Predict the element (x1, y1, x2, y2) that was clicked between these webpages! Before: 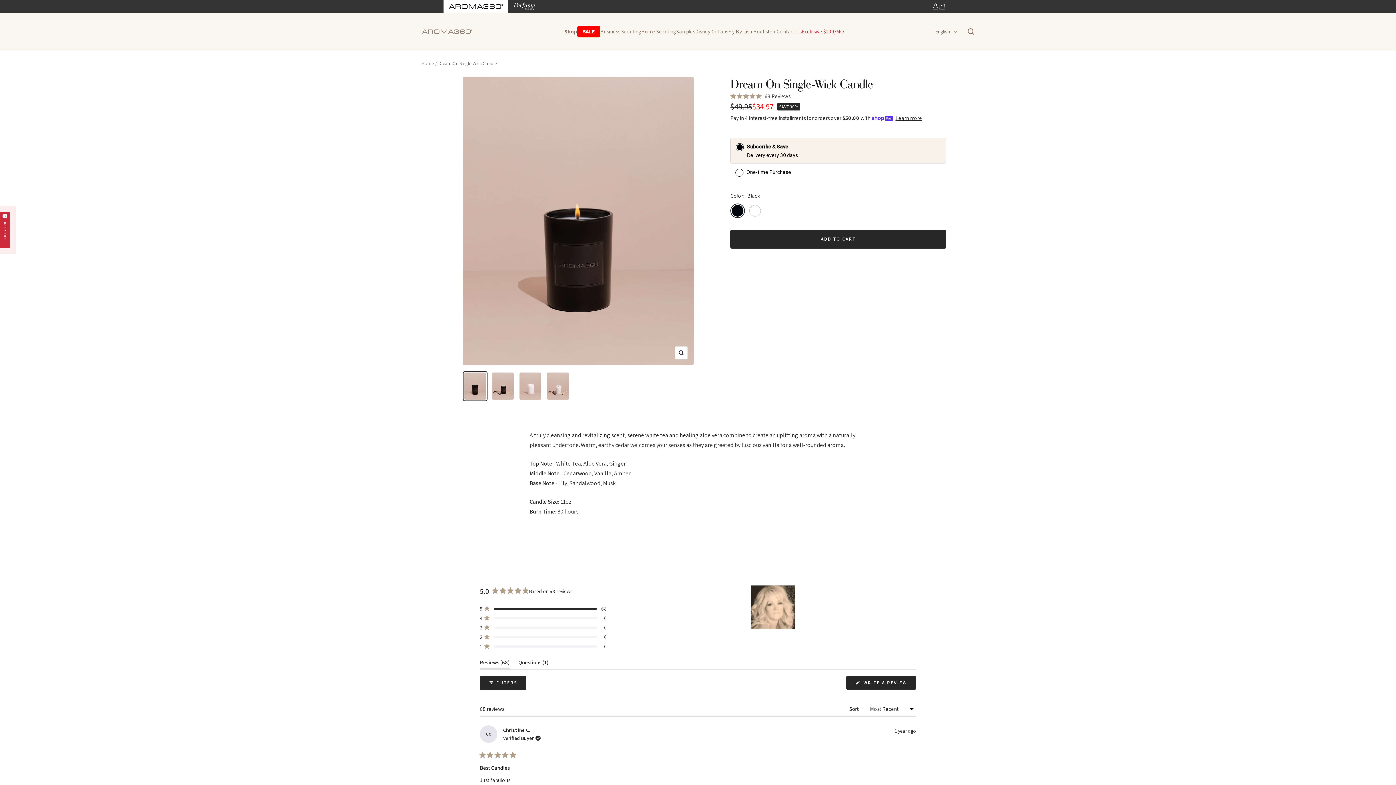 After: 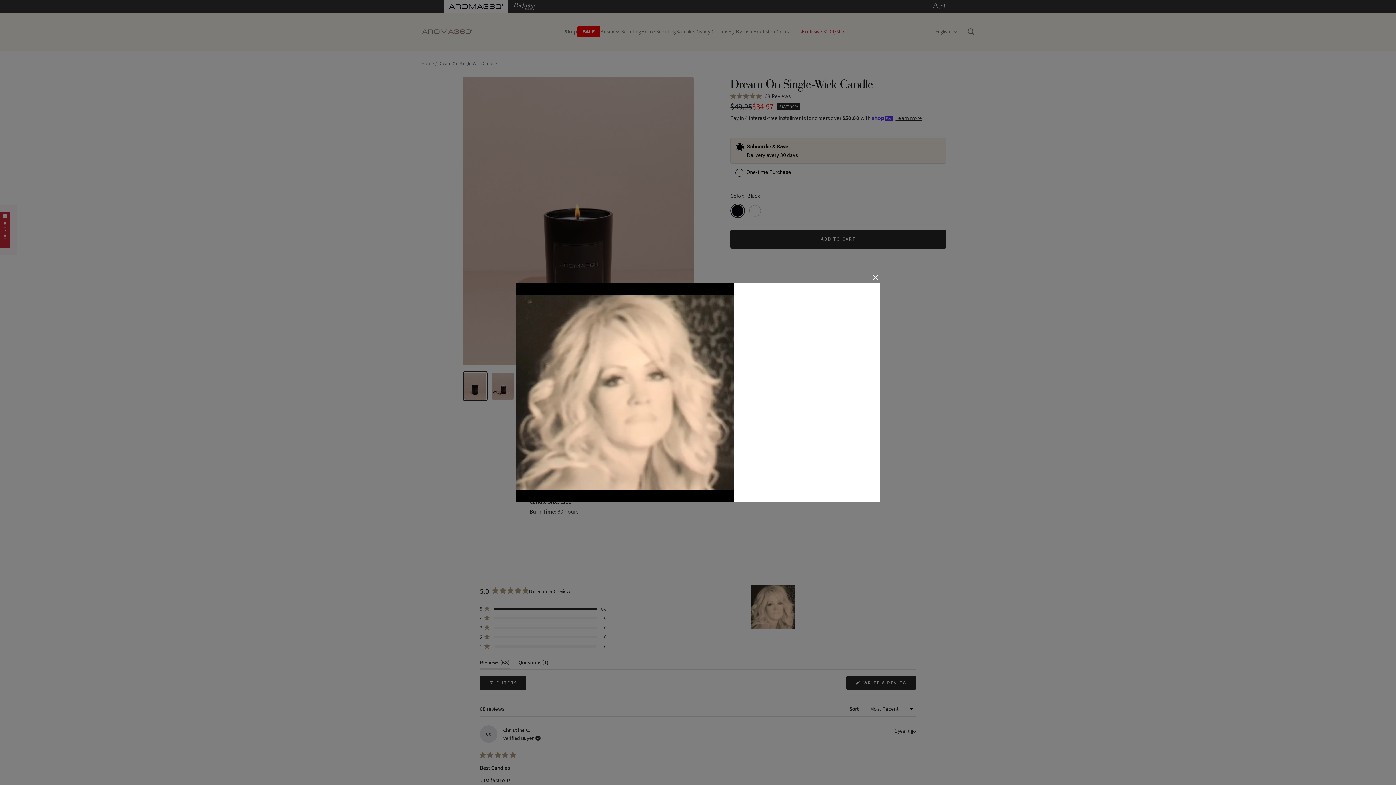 Action: bbox: (751, 585, 794, 629)